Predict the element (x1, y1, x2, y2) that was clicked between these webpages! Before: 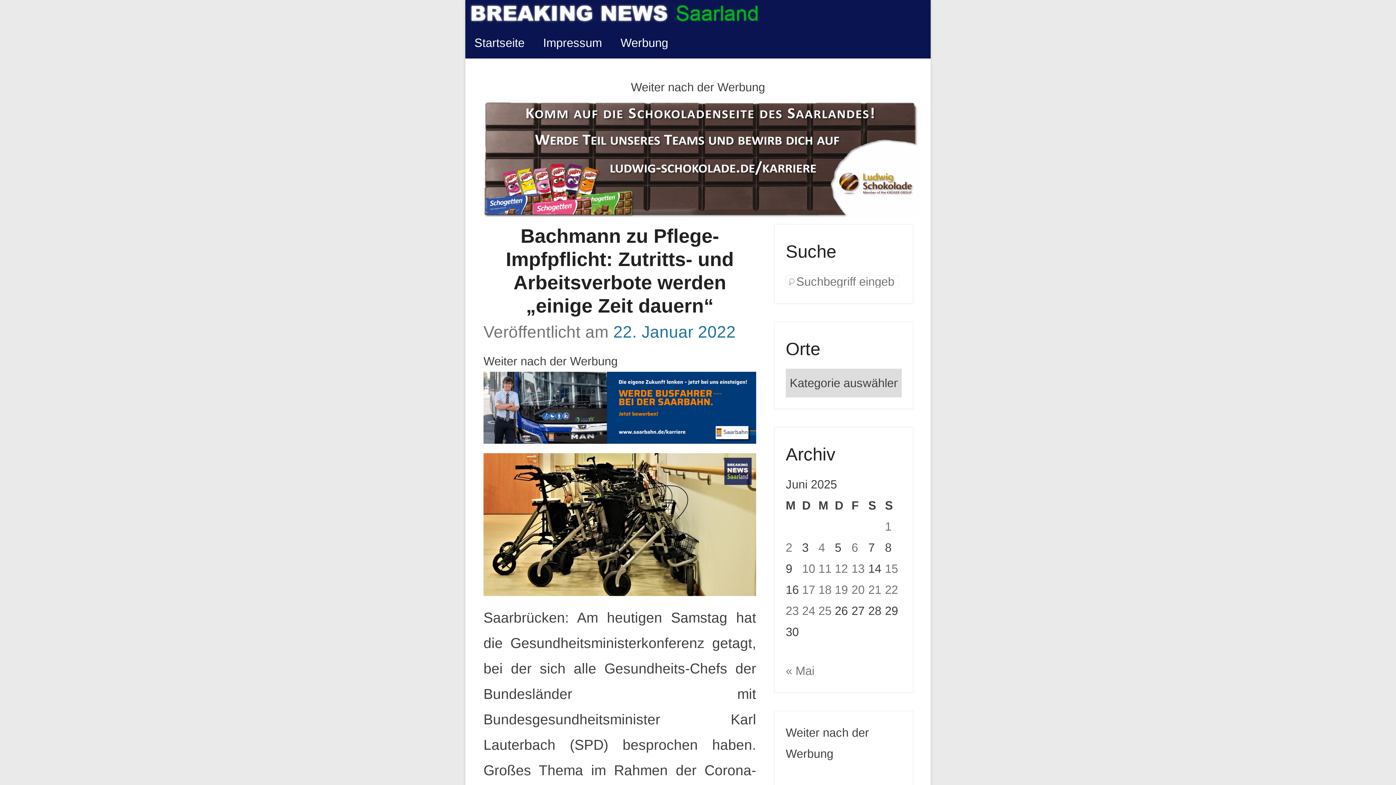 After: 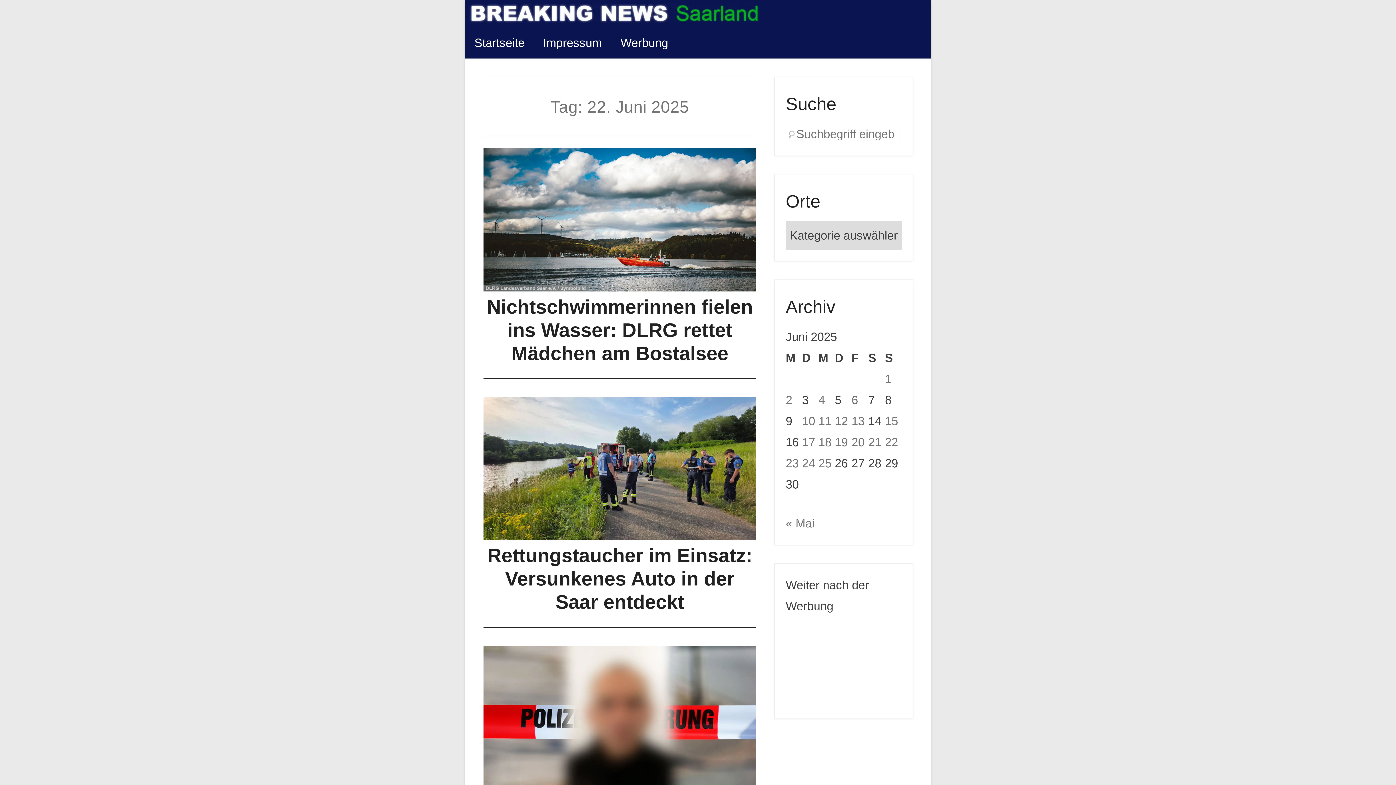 Action: label: Beiträge veröffentlicht am 22. June 2025 bbox: (885, 583, 898, 596)